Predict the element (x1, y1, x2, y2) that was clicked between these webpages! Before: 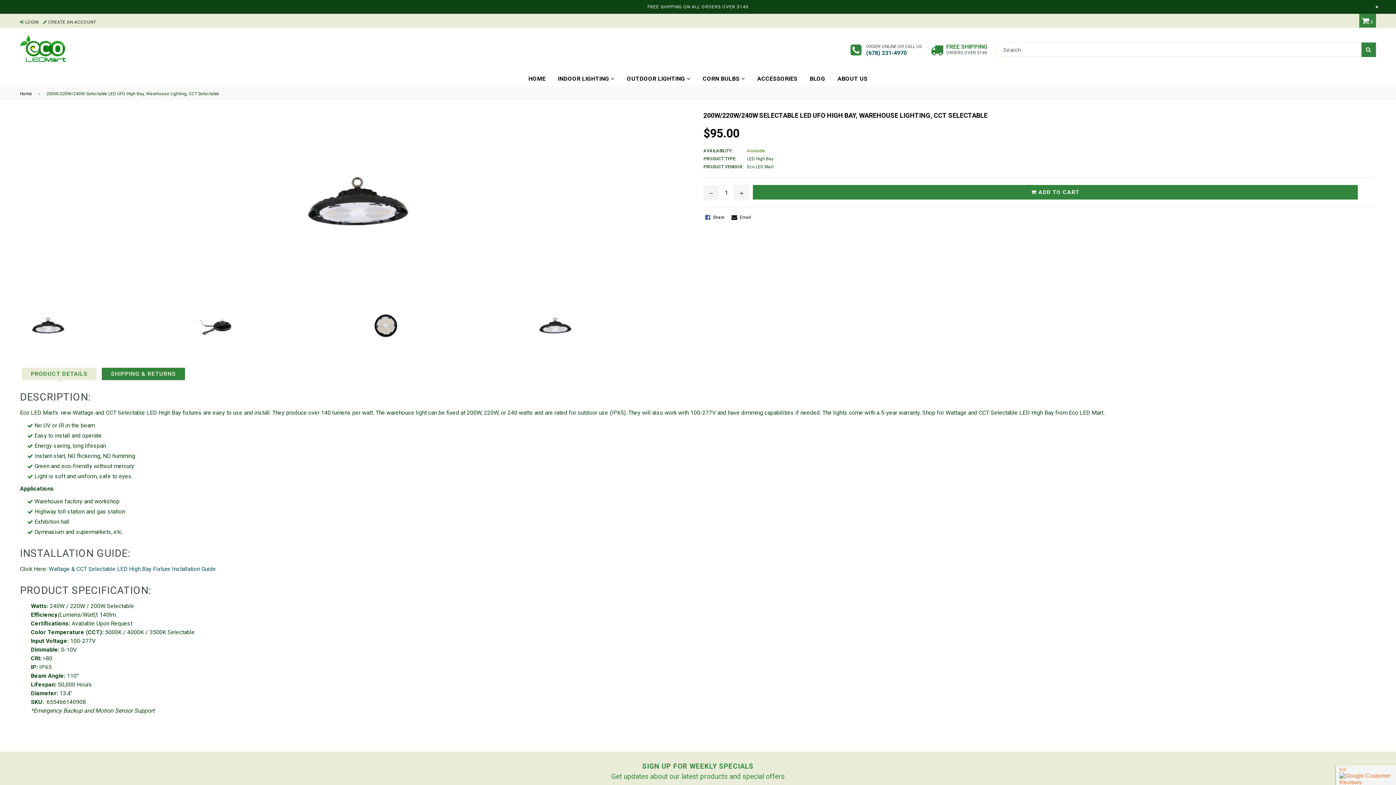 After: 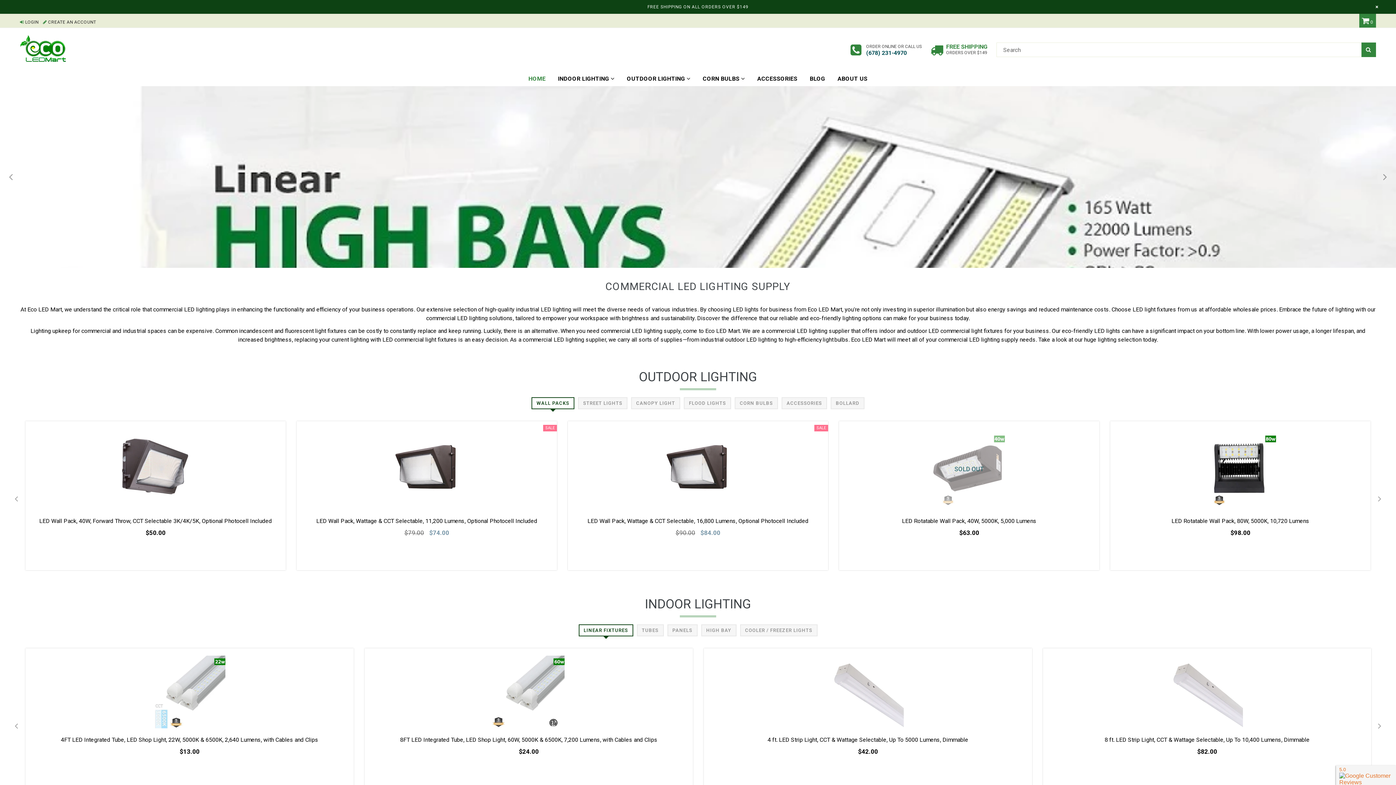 Action: bbox: (20, 90, 34, 97) label: Home